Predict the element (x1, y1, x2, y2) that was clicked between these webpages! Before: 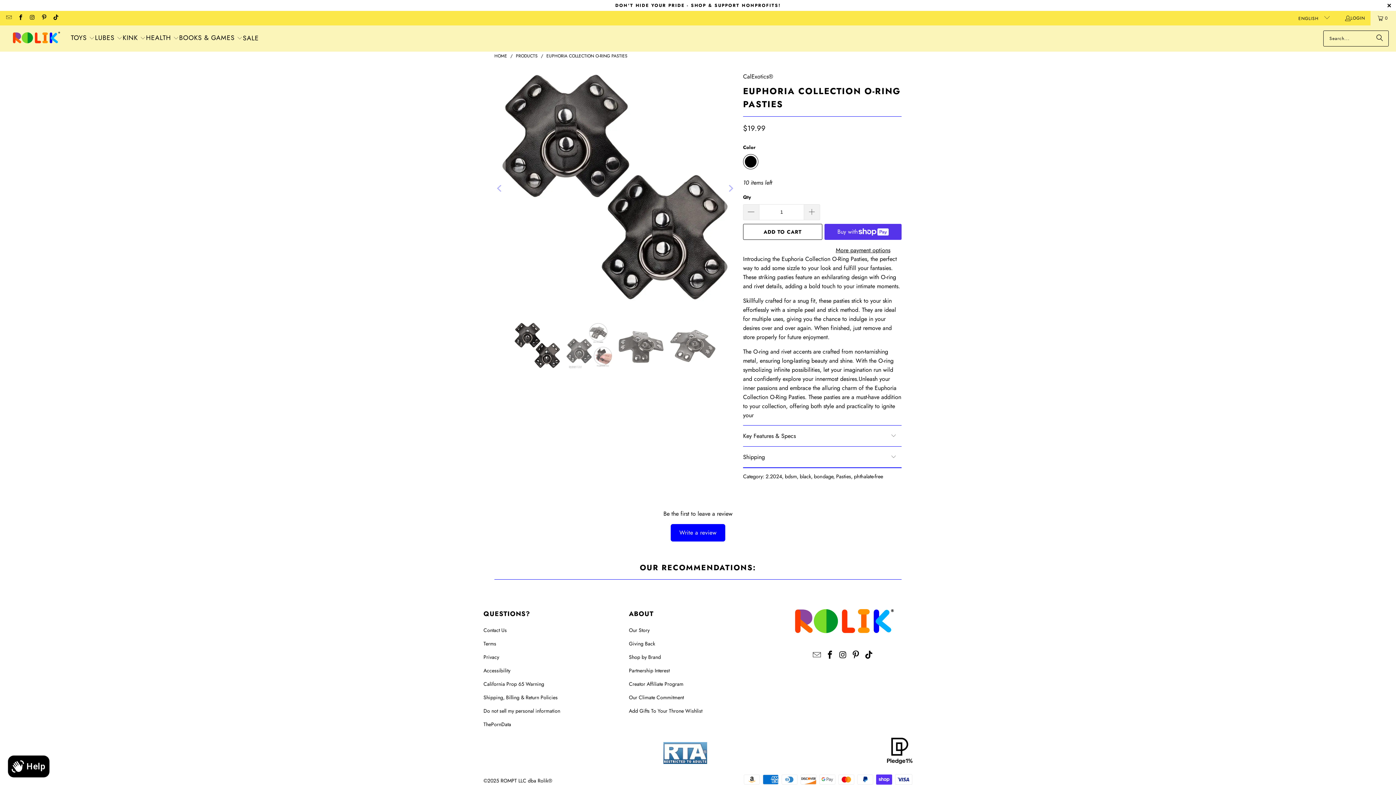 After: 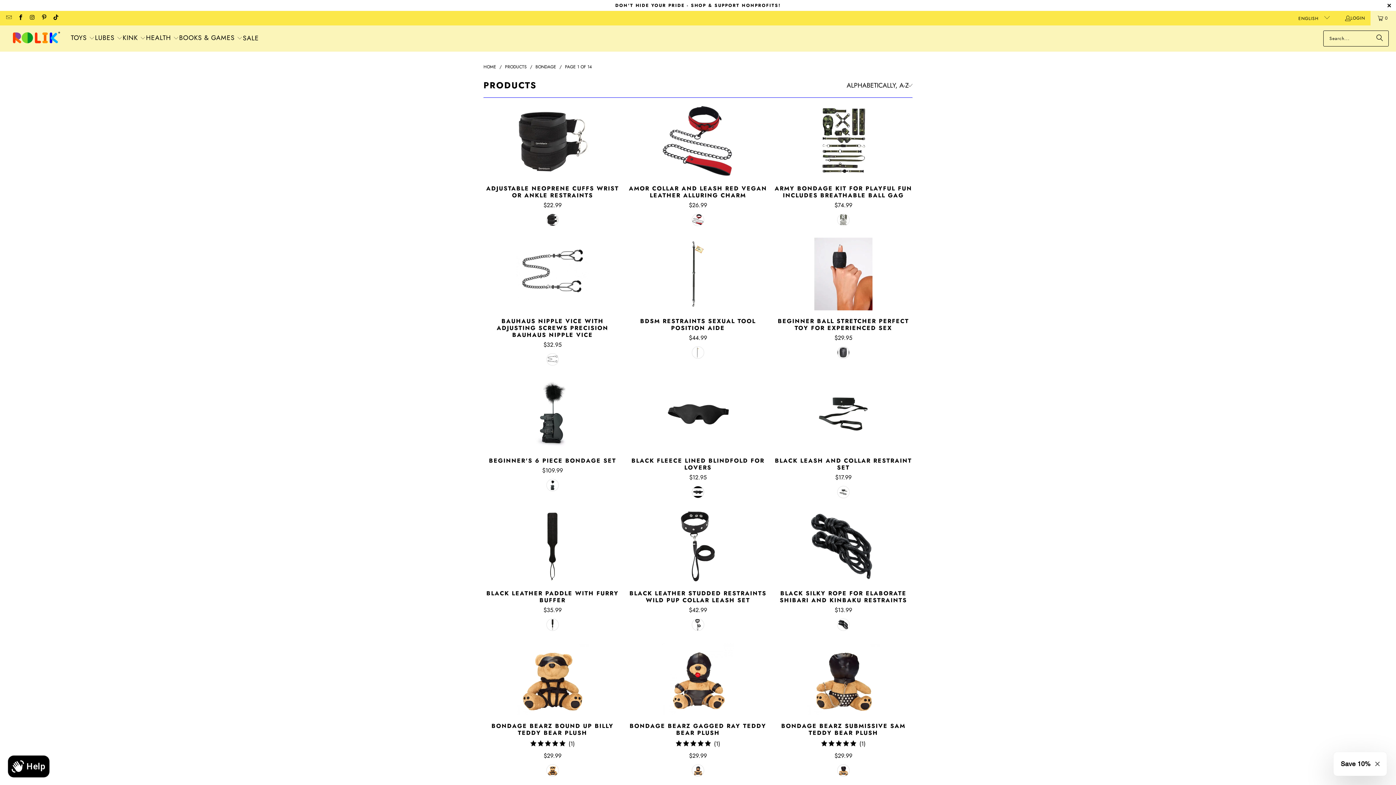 Action: label: bondage bbox: (814, 472, 833, 480)